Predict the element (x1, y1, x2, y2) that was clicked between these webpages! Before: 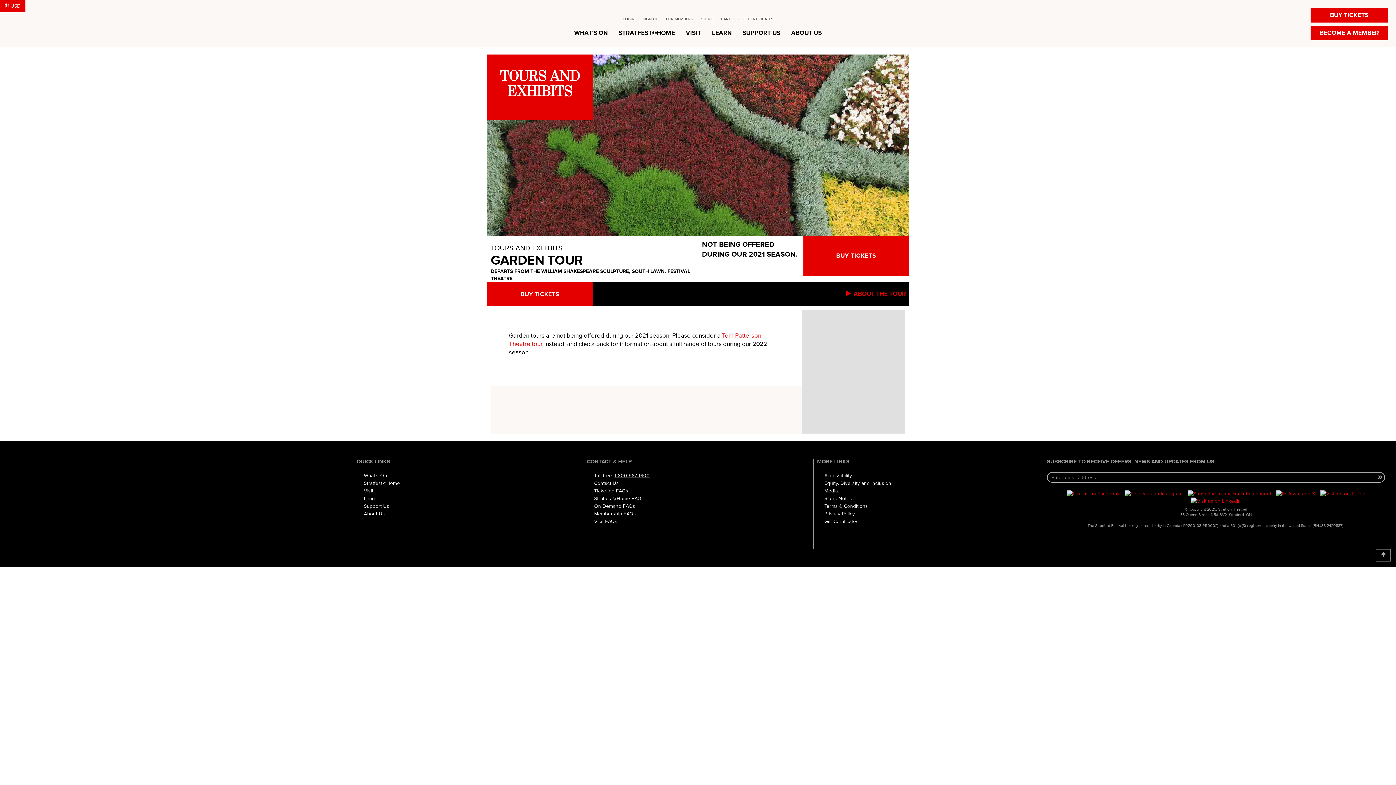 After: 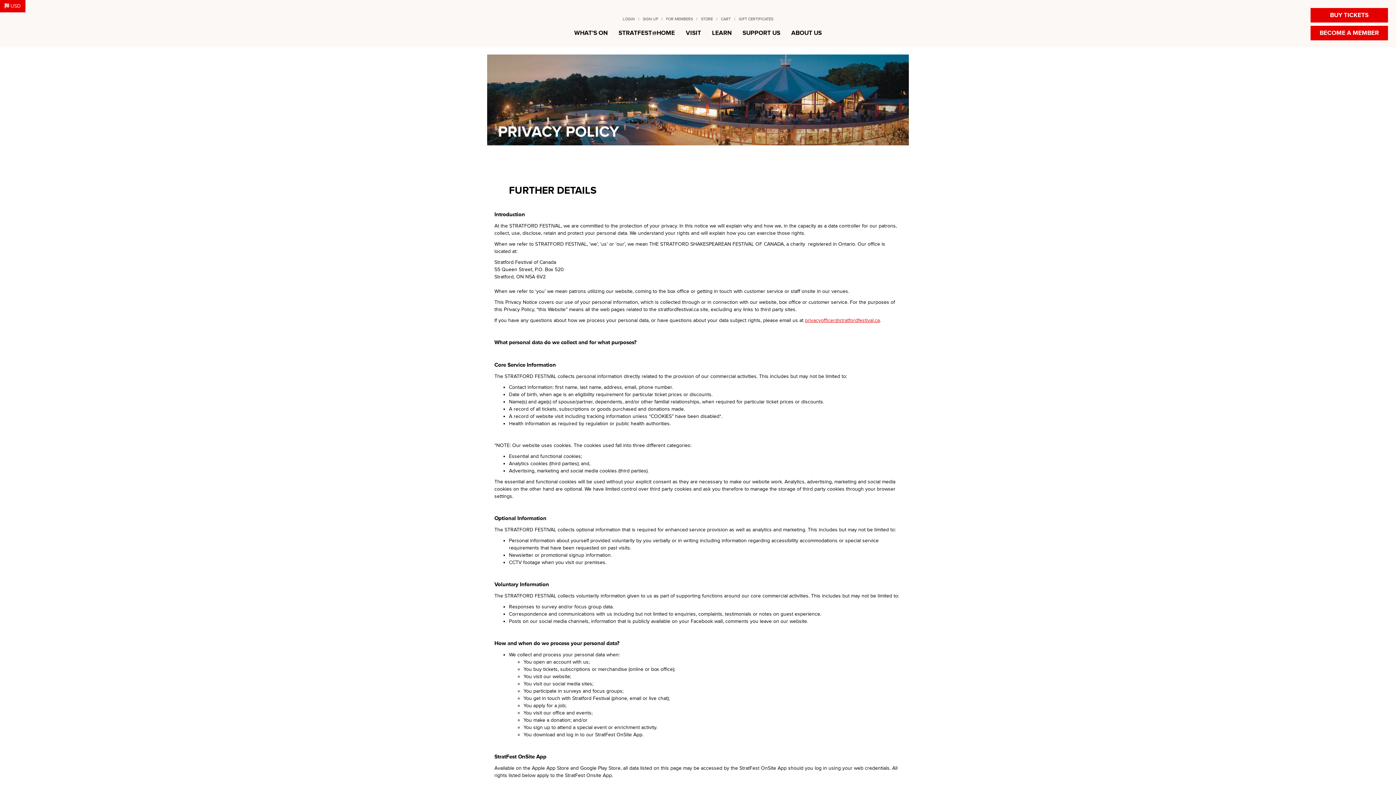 Action: bbox: (824, 510, 855, 517) label: Privacy Policy